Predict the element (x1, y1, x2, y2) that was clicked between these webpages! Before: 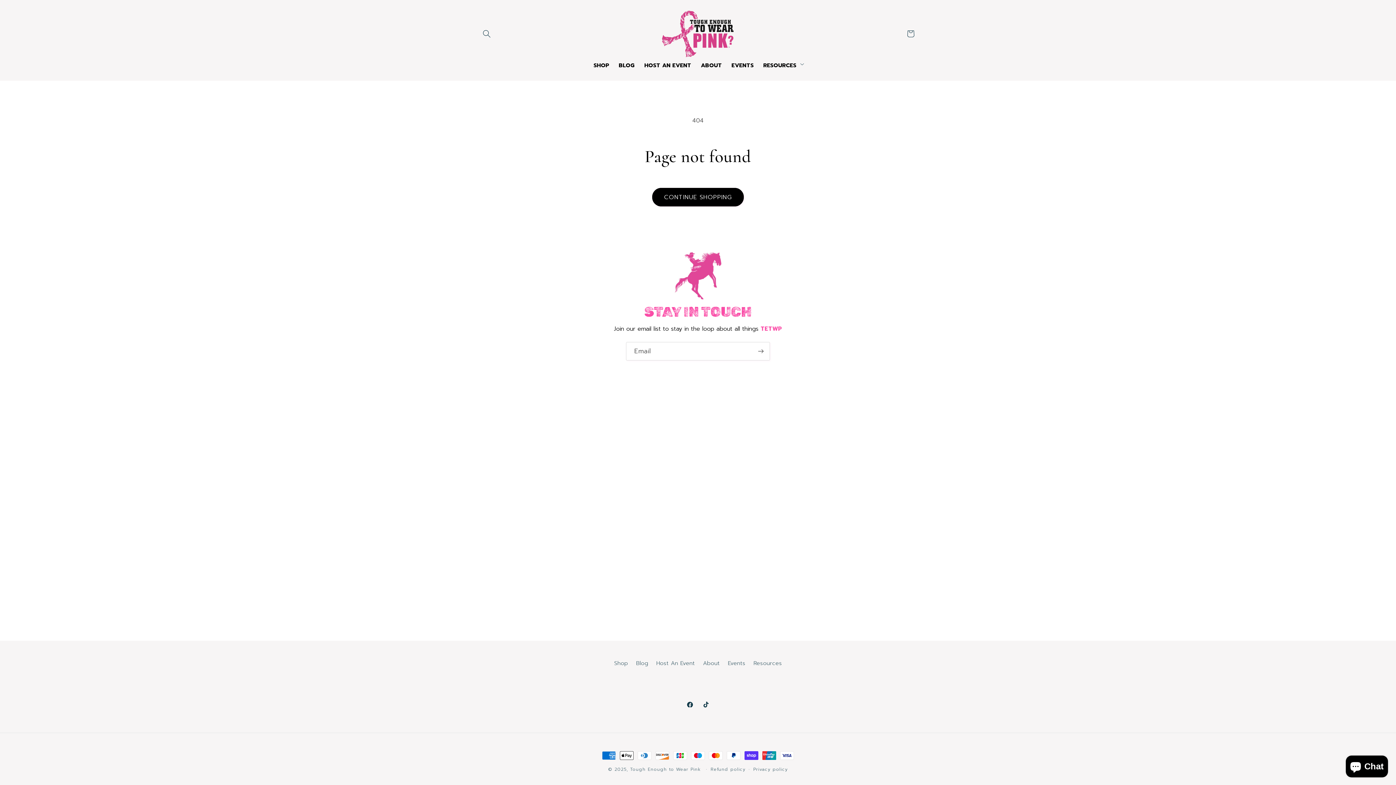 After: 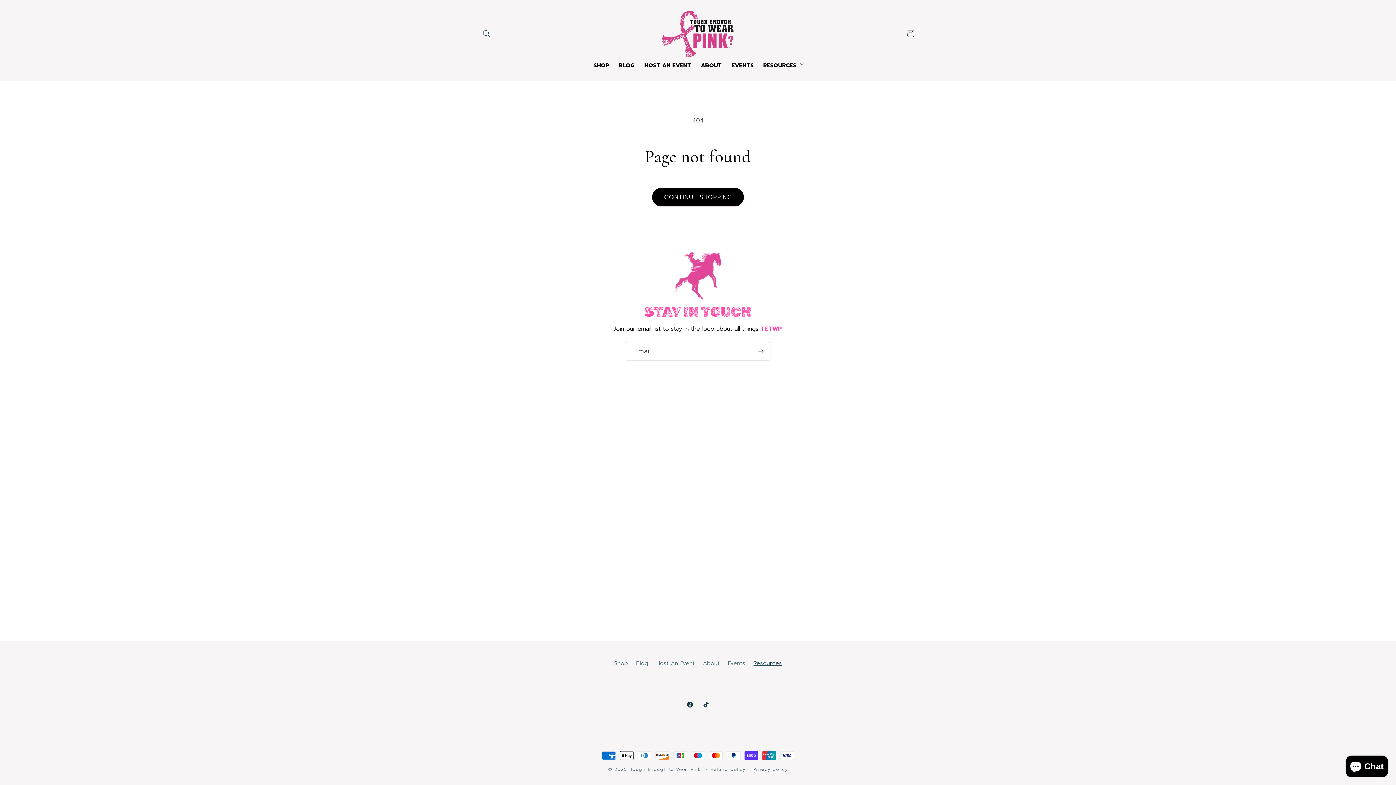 Action: label: Resources bbox: (753, 656, 782, 670)